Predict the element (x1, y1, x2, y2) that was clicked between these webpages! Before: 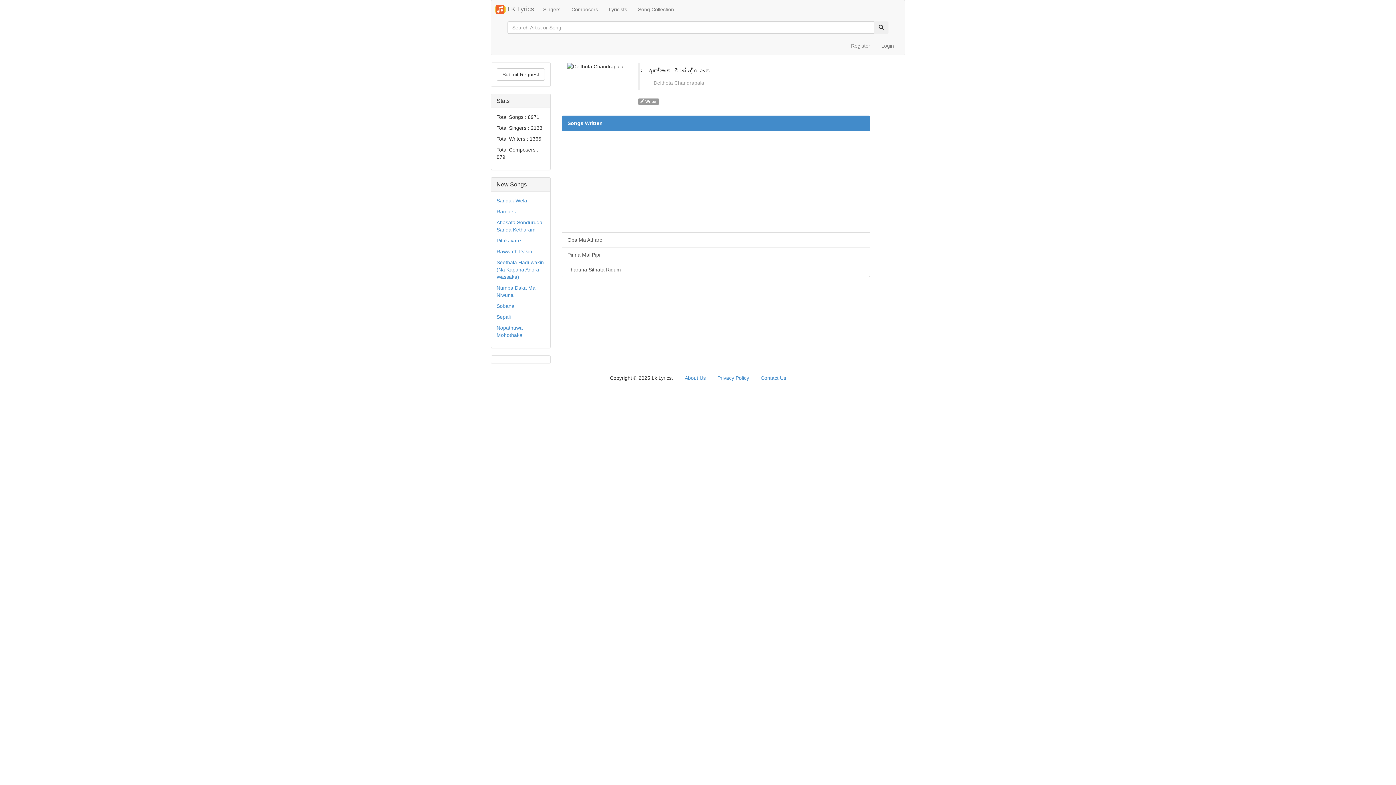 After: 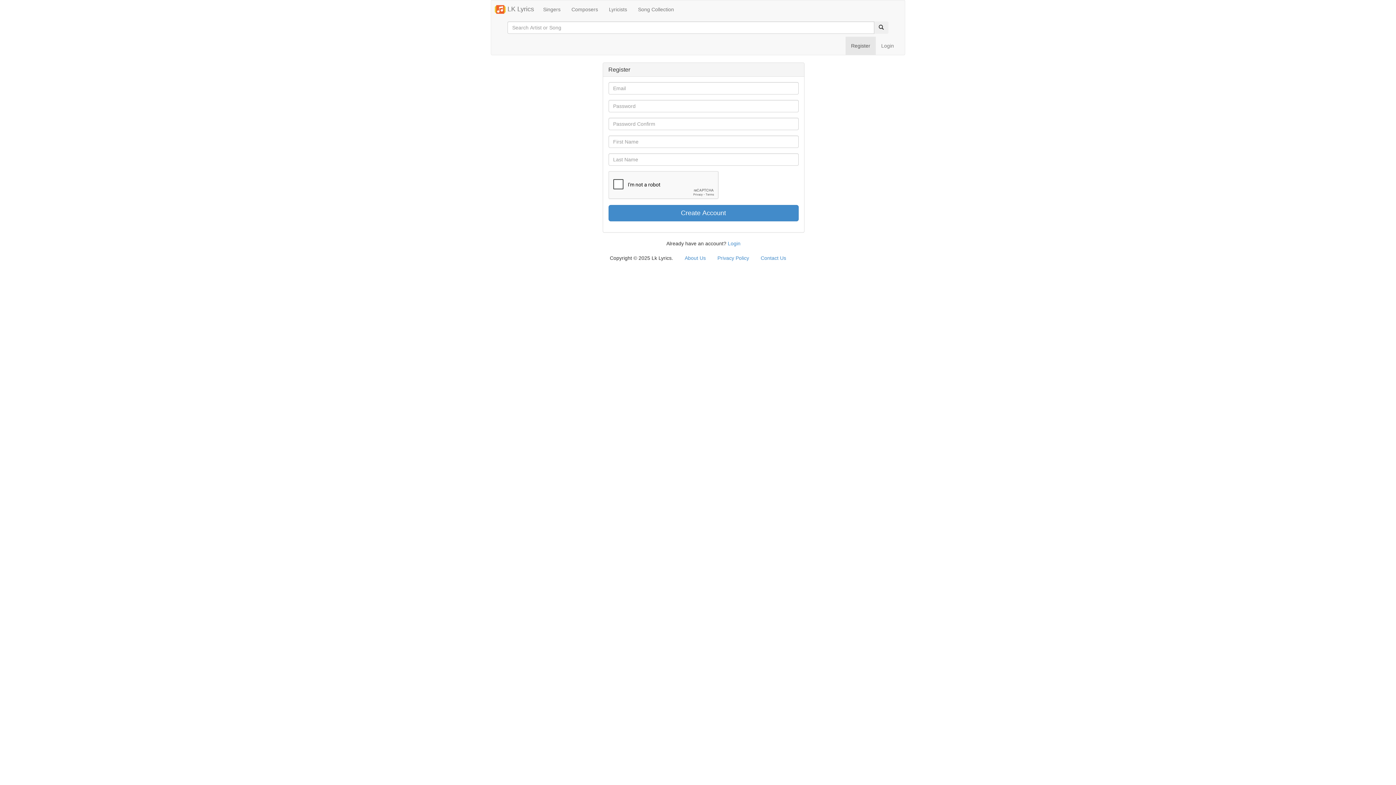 Action: label: Register bbox: (845, 36, 876, 54)